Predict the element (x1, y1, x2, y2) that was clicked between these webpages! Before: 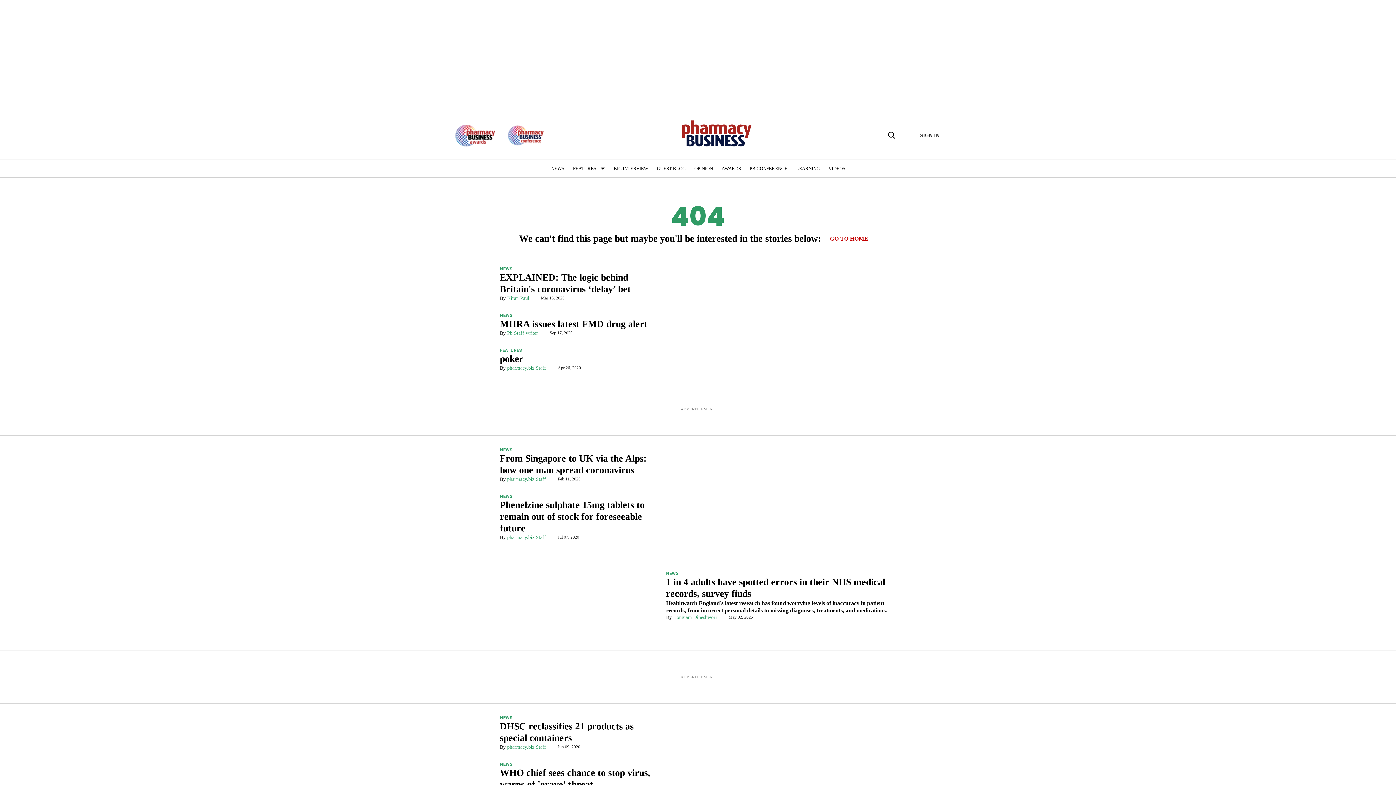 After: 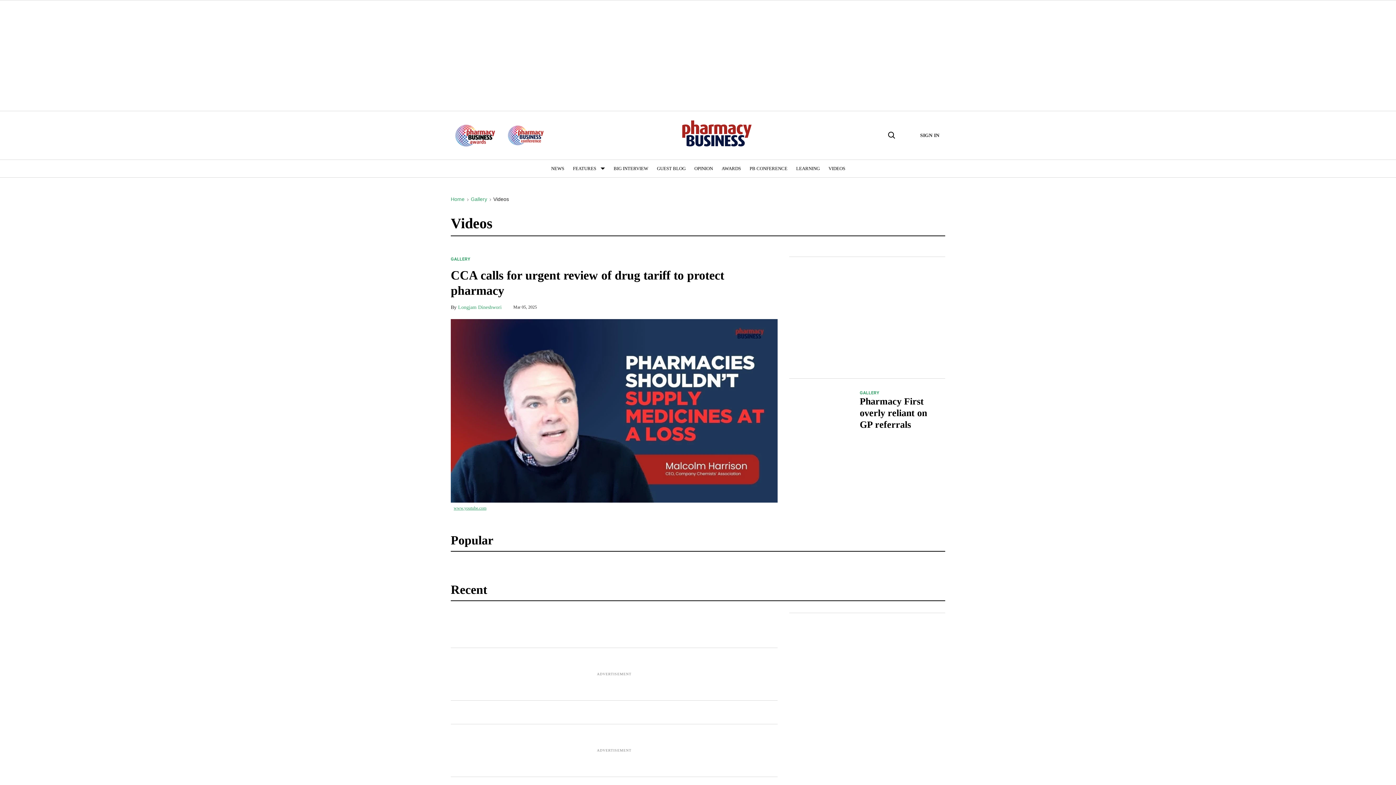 Action: label: VIDEOS bbox: (828, 165, 845, 171)